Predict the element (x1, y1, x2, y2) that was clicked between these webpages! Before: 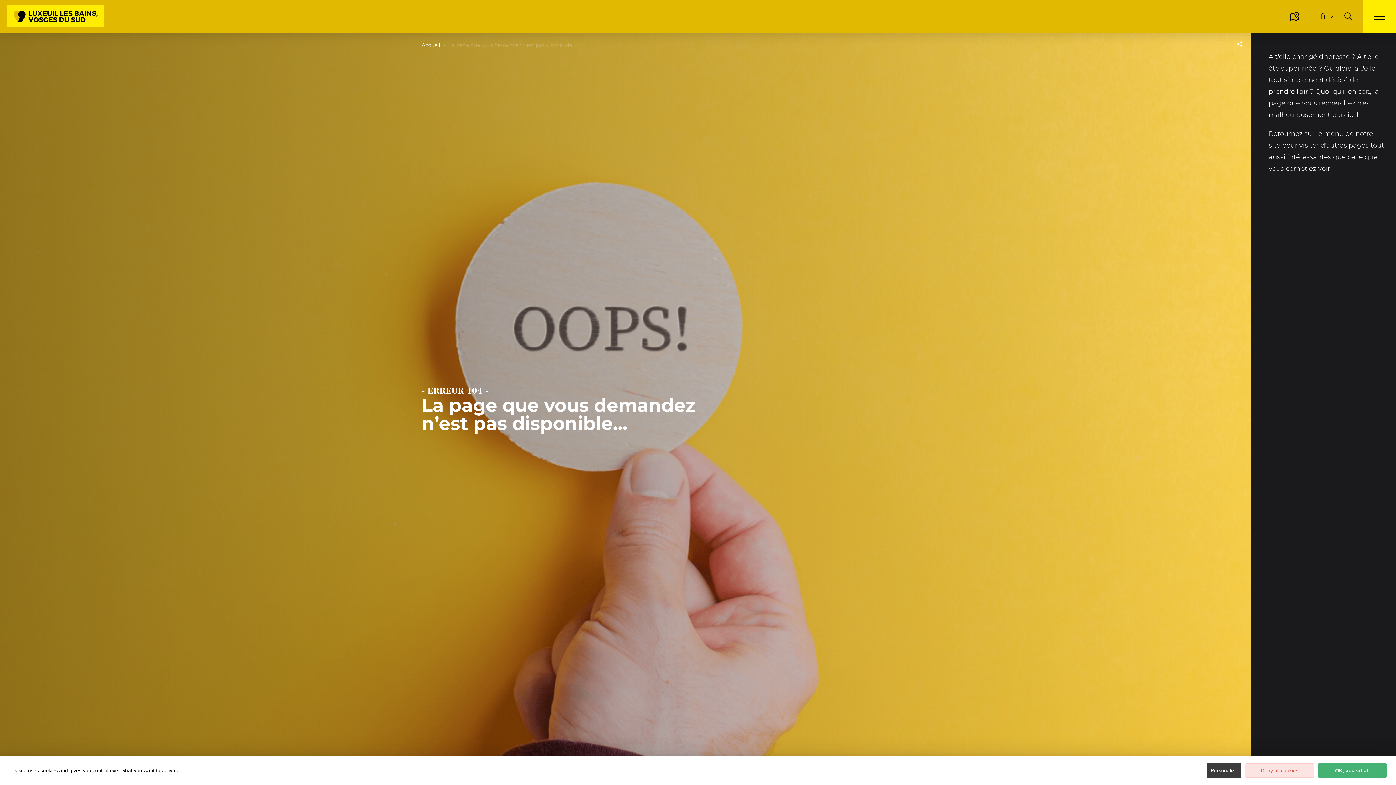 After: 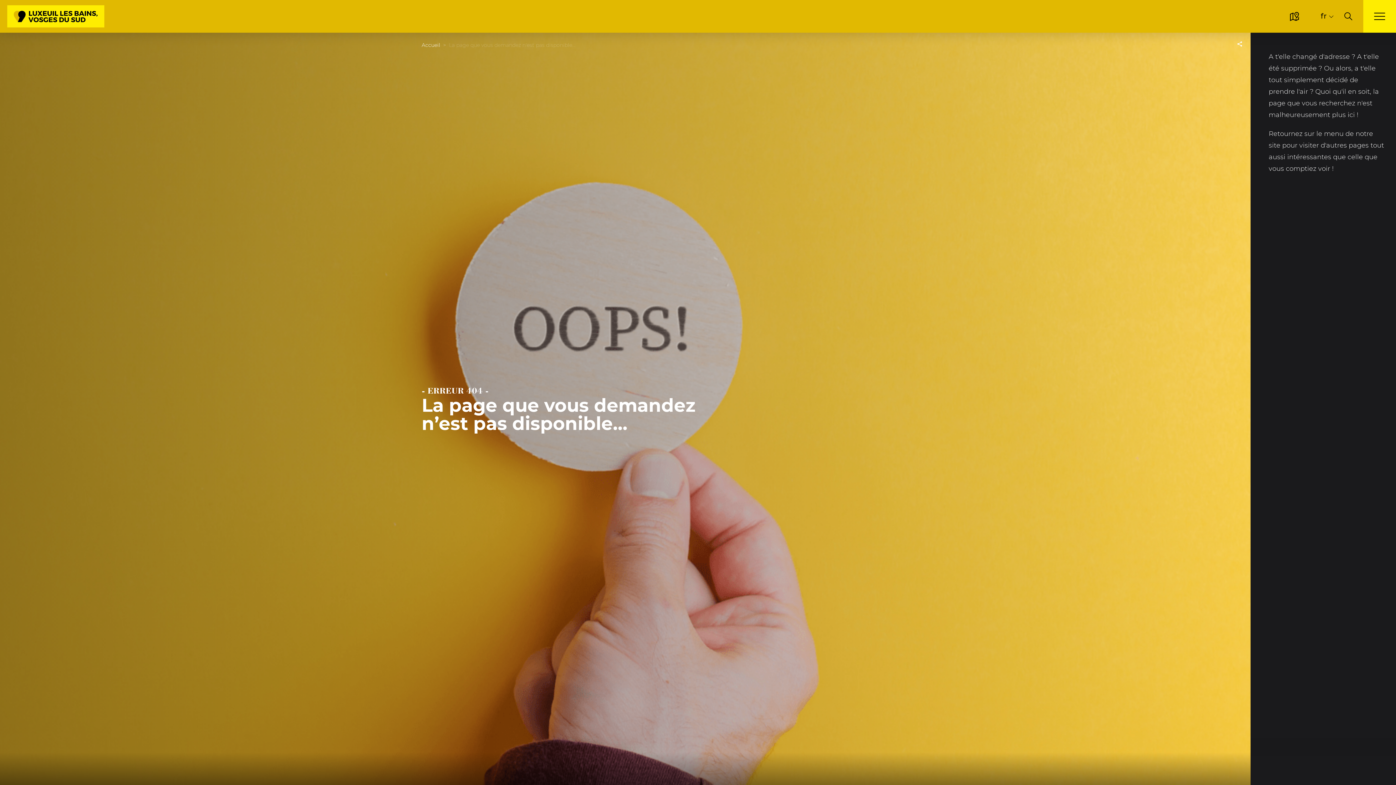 Action: label: Deny all cookies bbox: (1245, 763, 1314, 778)